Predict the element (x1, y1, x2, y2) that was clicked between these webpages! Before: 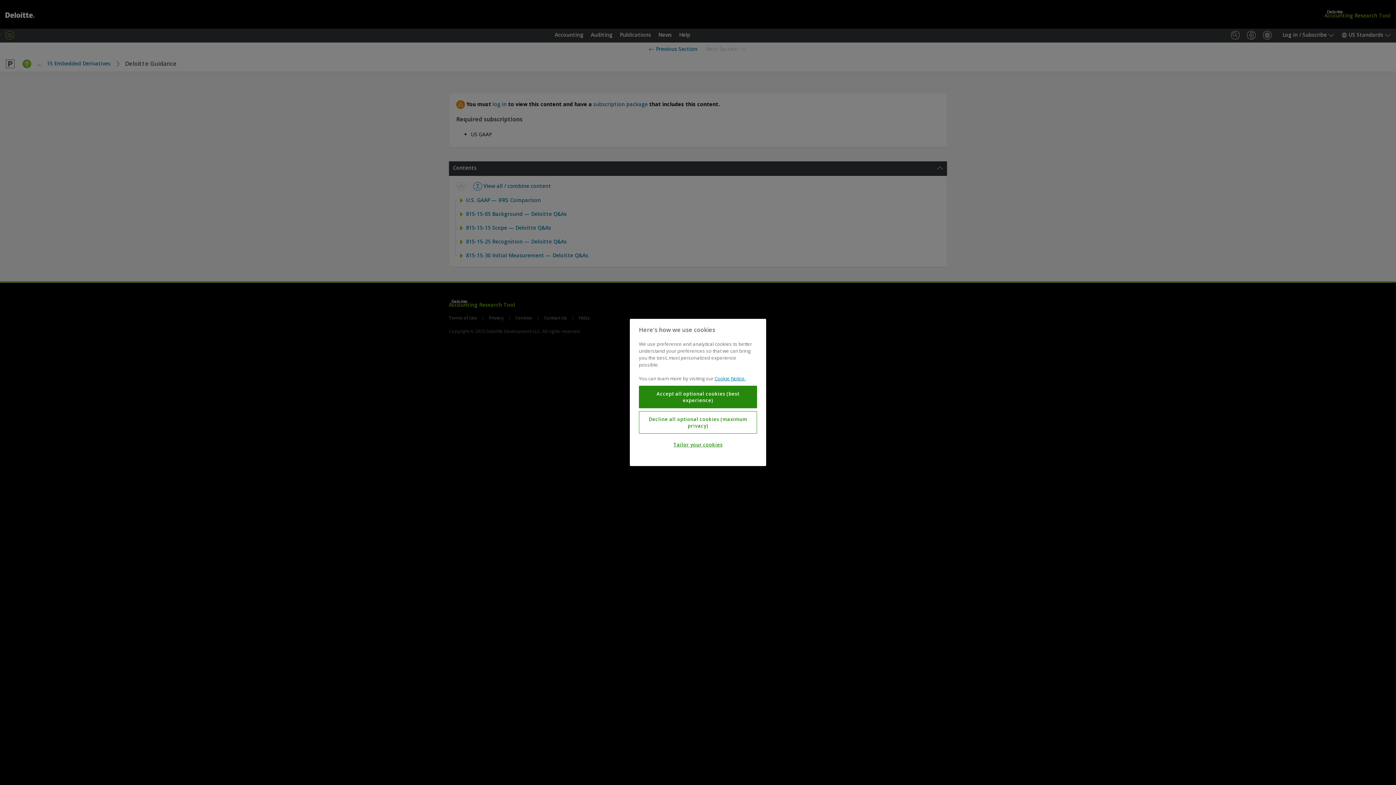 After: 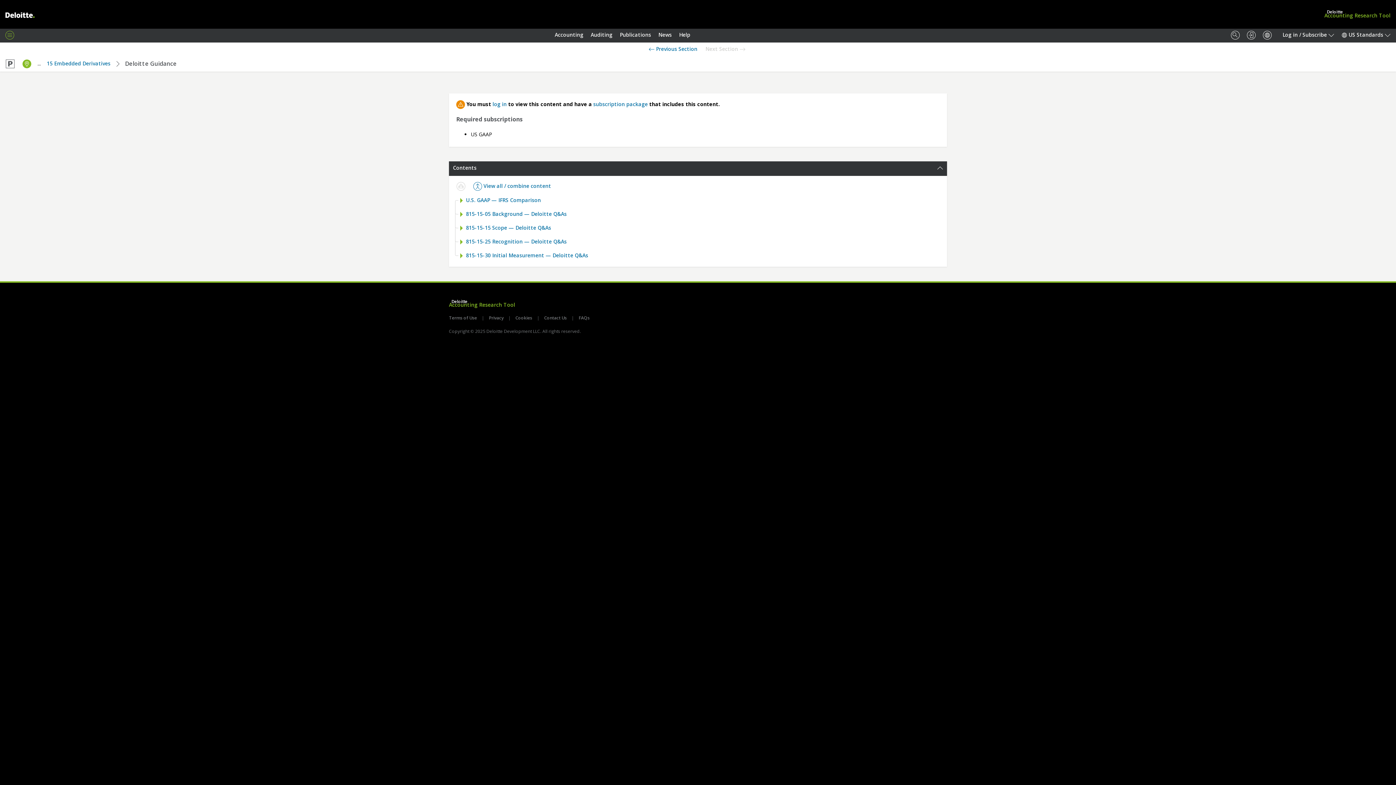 Action: bbox: (639, 385, 757, 408) label: Accept all optional cookies (best experience)